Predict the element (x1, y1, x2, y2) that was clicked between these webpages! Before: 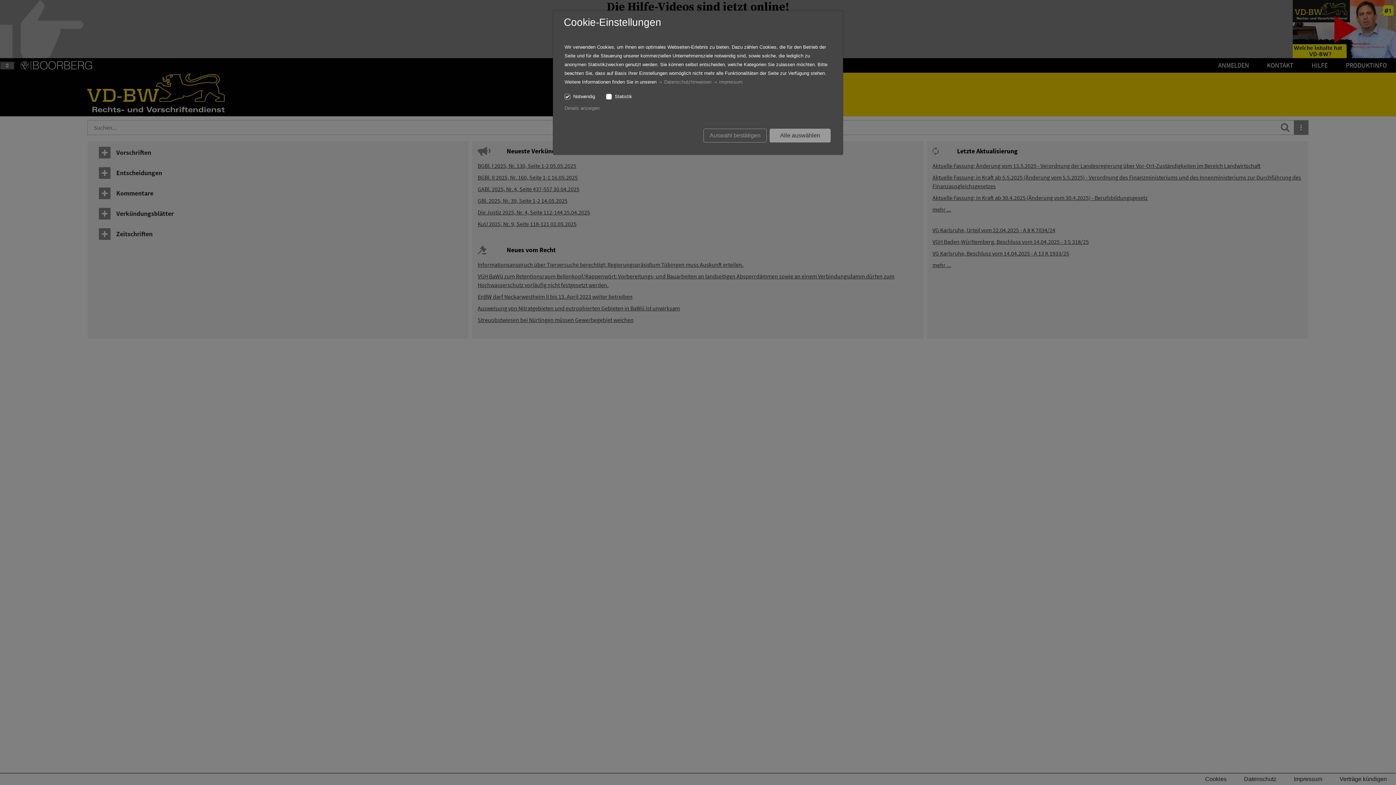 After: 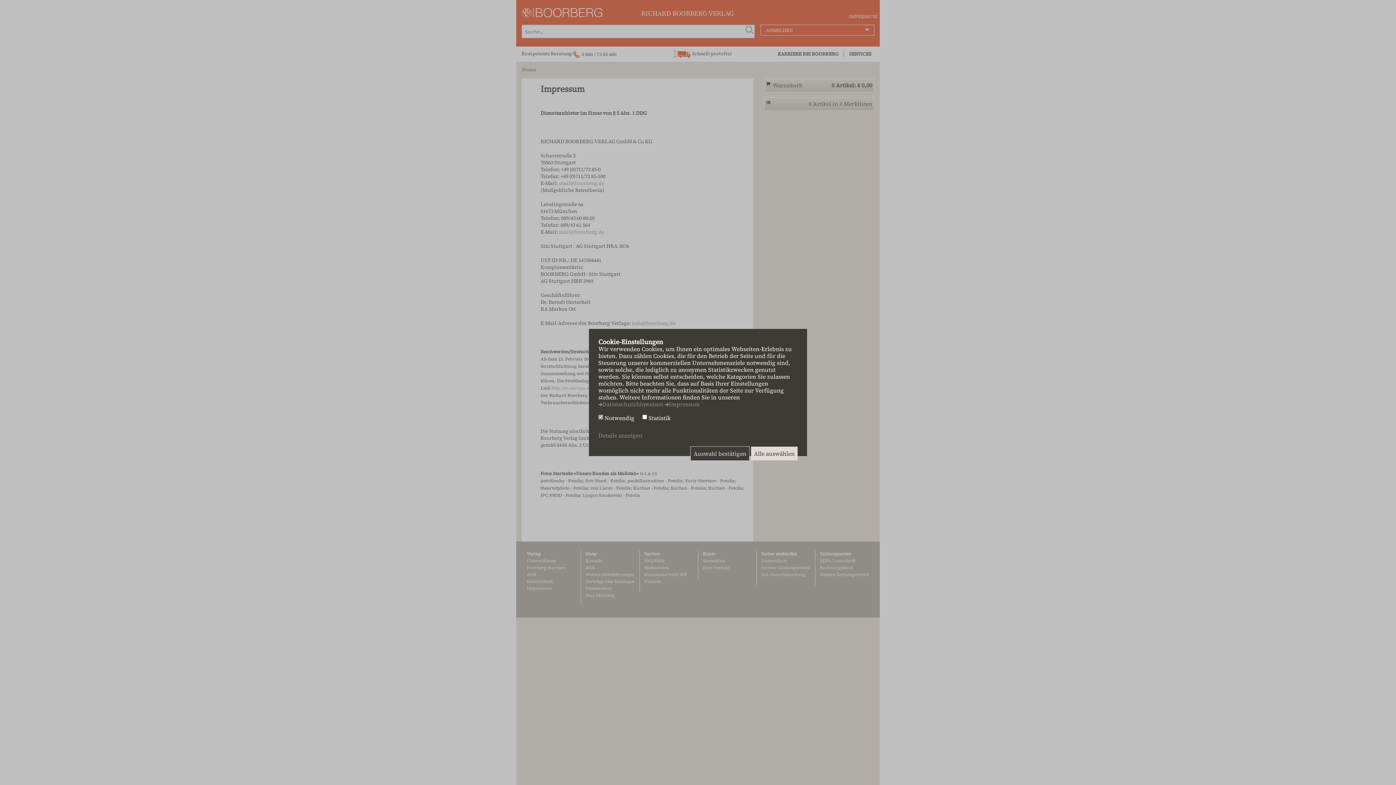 Action: label: Impressum bbox: (719, 79, 742, 84)